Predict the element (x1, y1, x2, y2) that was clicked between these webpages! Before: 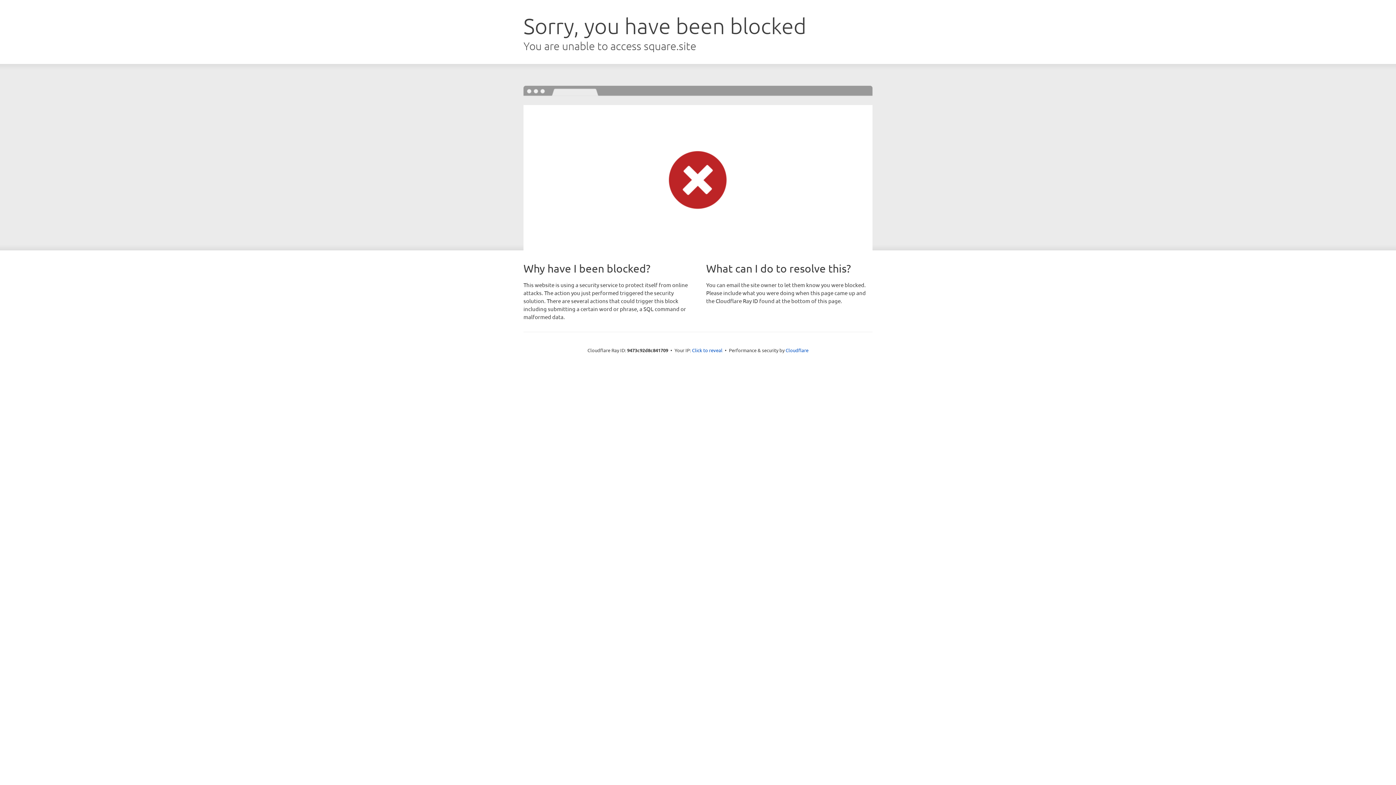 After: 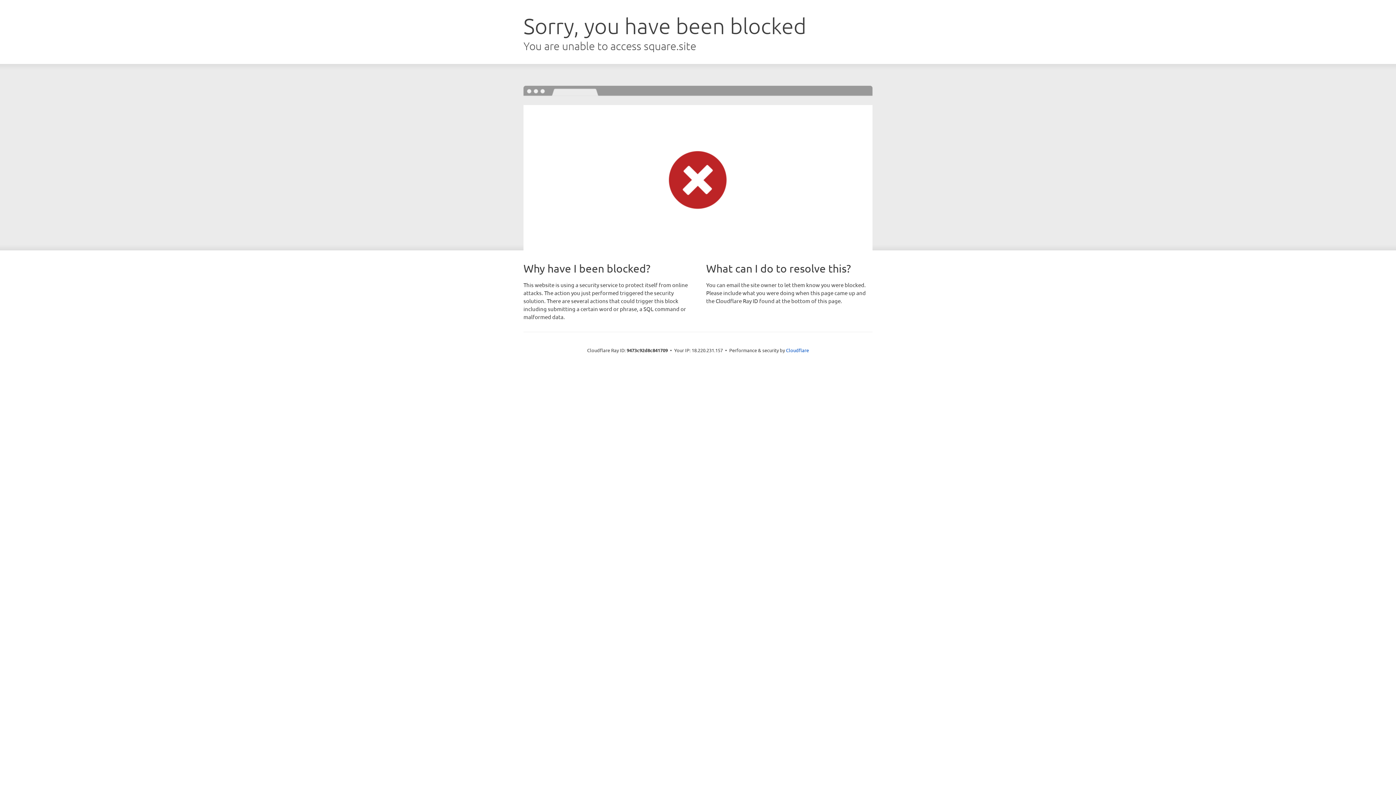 Action: bbox: (692, 346, 722, 353) label: Click to reveal